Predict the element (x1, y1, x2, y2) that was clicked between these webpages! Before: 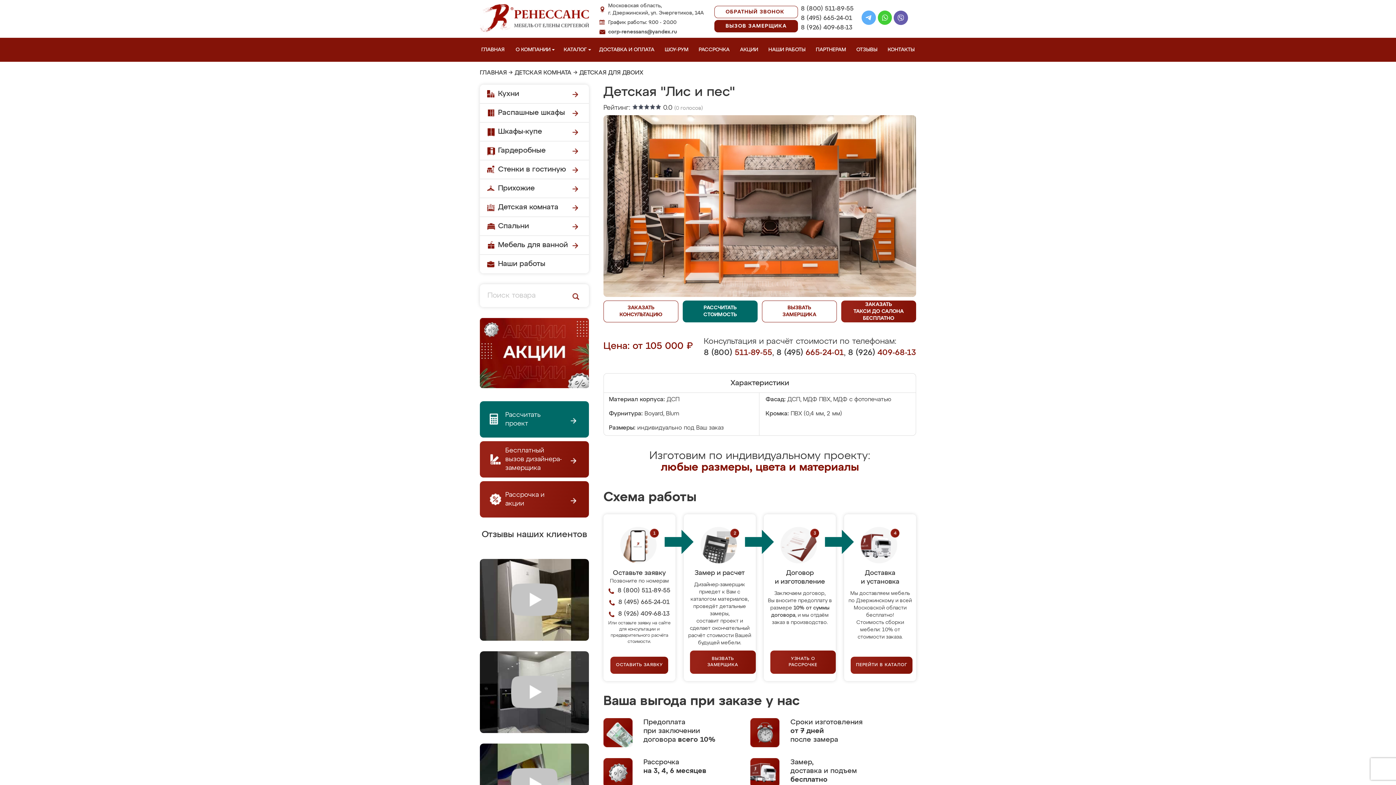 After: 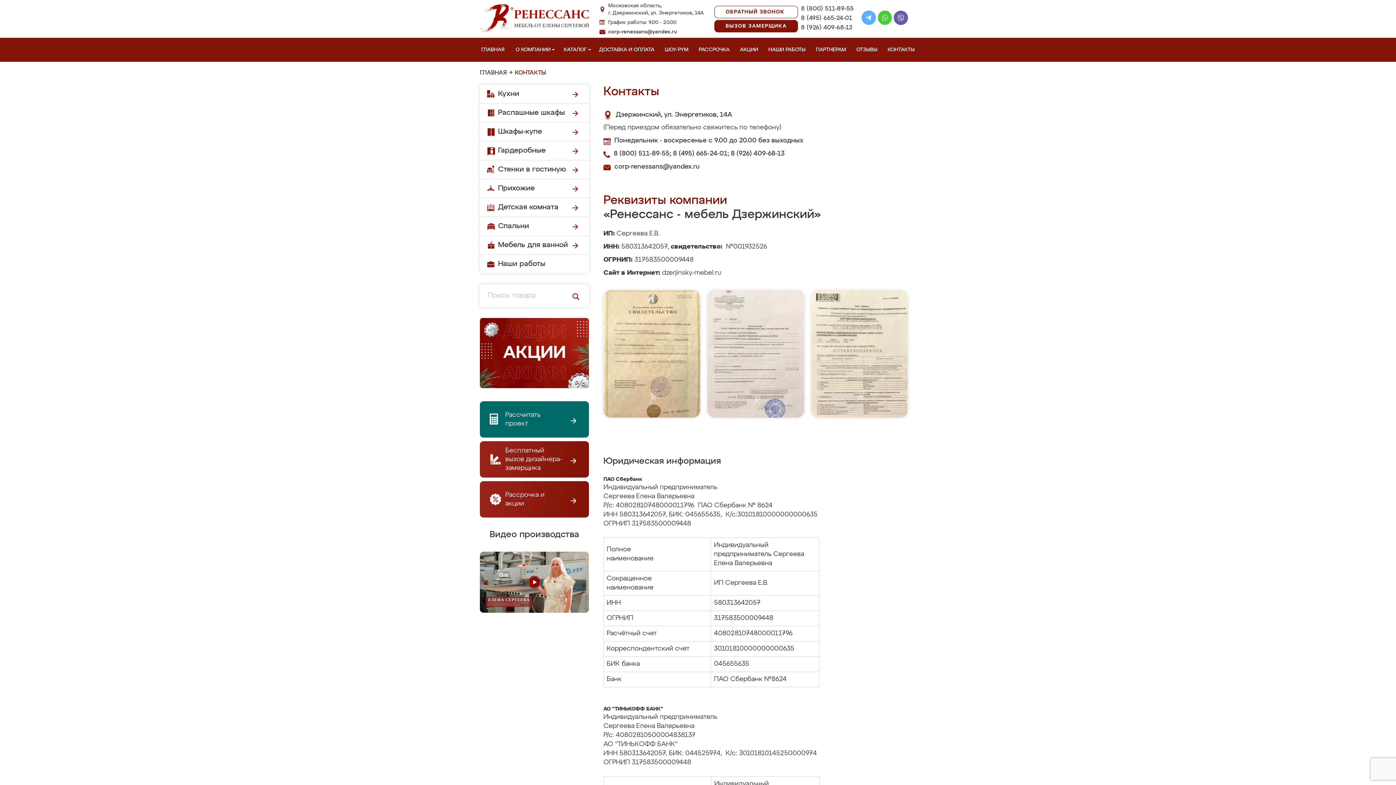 Action: bbox: (886, 37, 919, 61) label: КОНТАКТЫ